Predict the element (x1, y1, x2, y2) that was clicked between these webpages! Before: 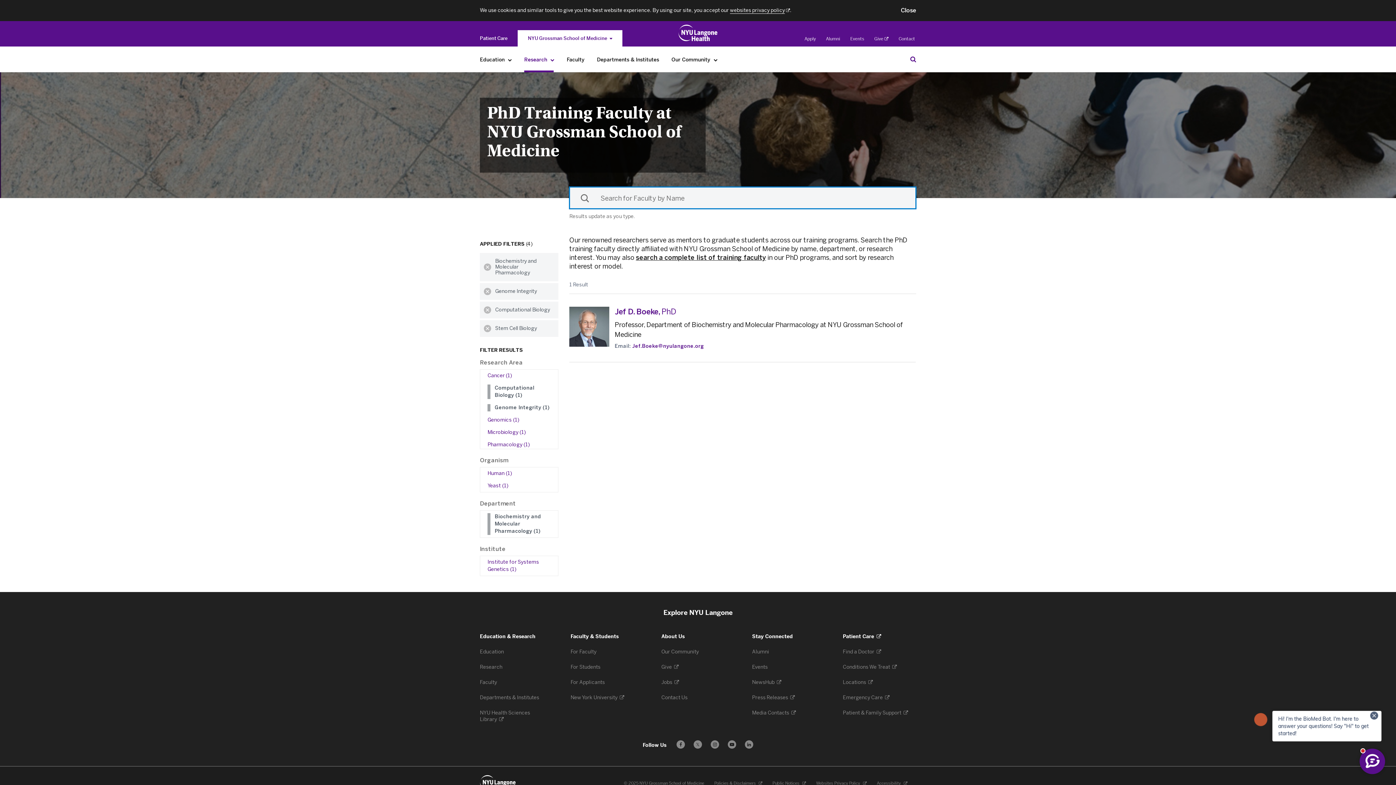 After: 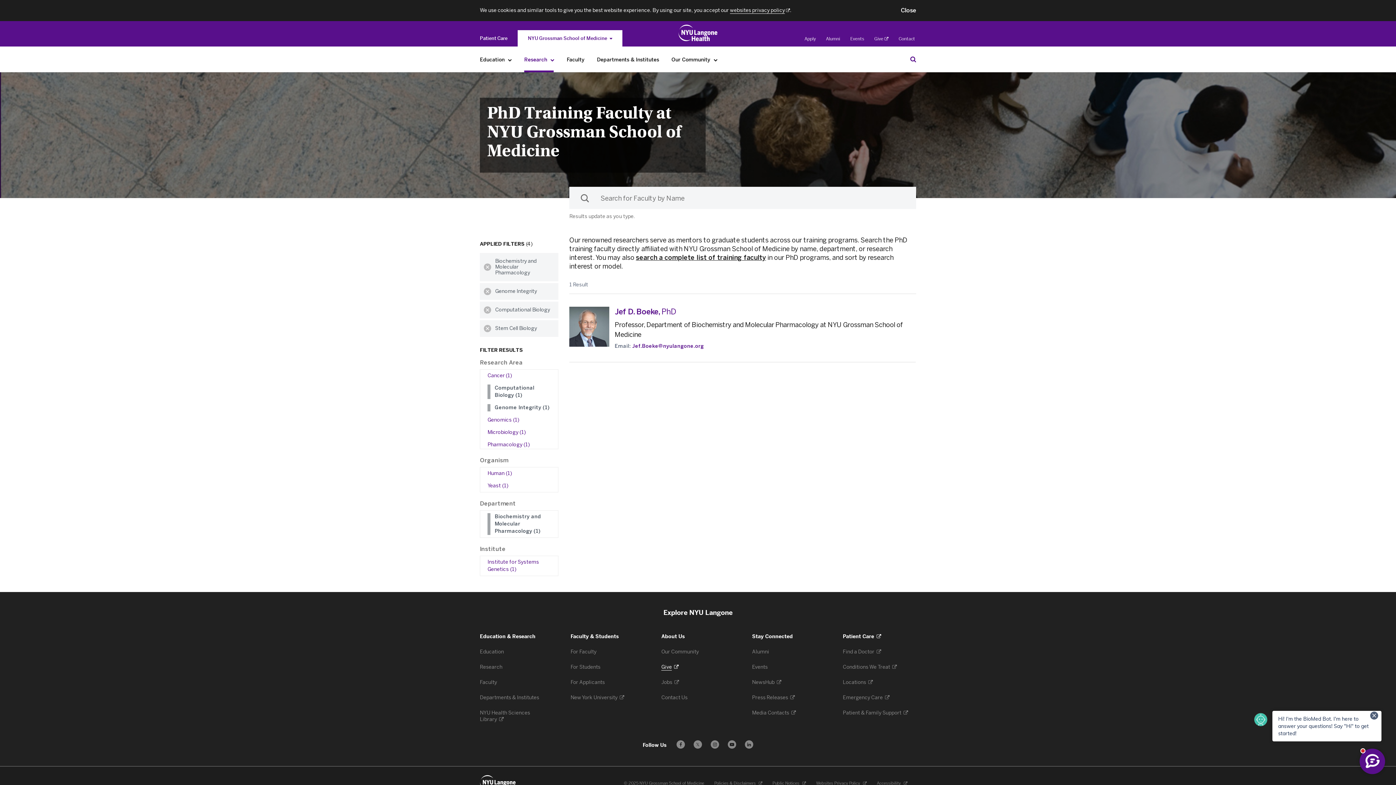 Action: label: Give 
. Opens in a new tab bbox: (661, 664, 678, 670)